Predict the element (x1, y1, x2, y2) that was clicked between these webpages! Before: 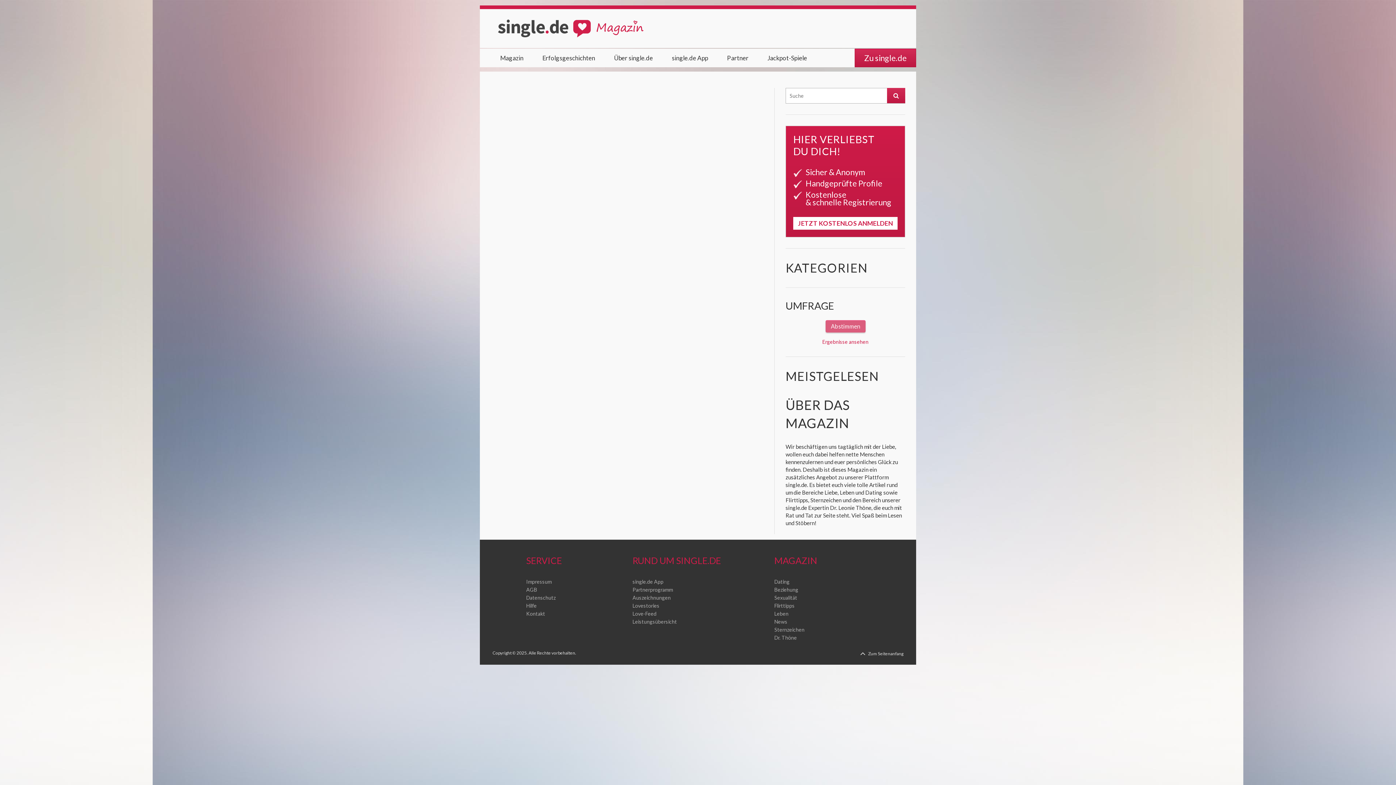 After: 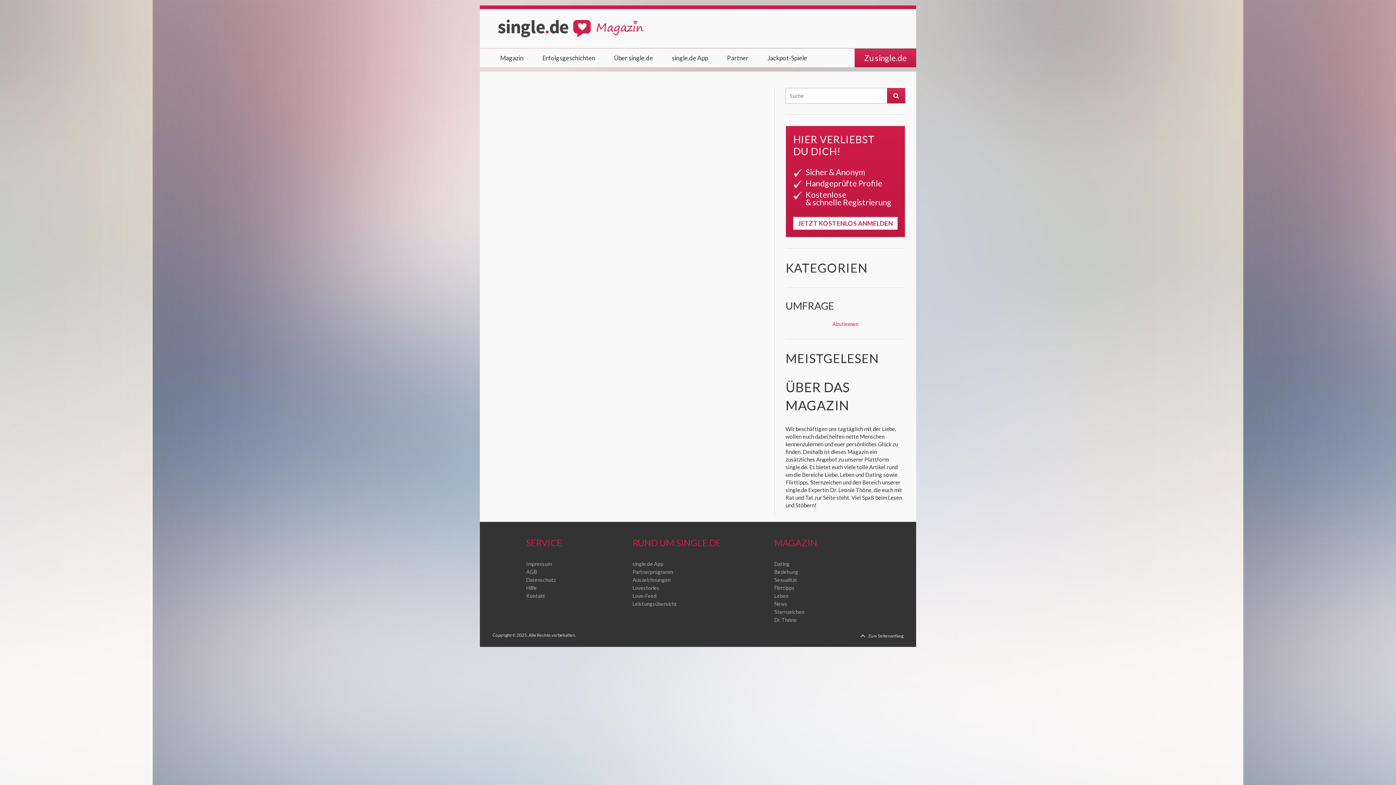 Action: label: Ergebnisse ansehen bbox: (822, 338, 868, 344)